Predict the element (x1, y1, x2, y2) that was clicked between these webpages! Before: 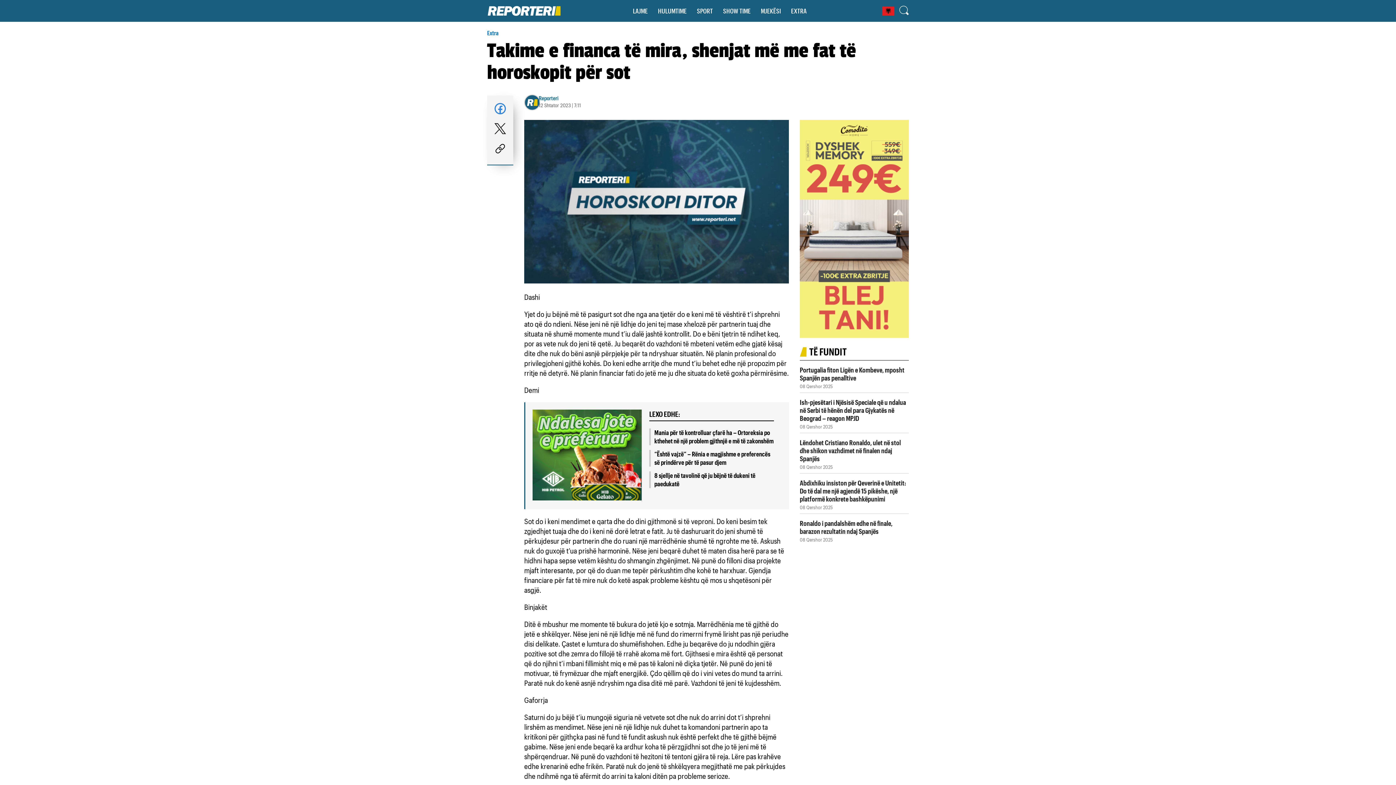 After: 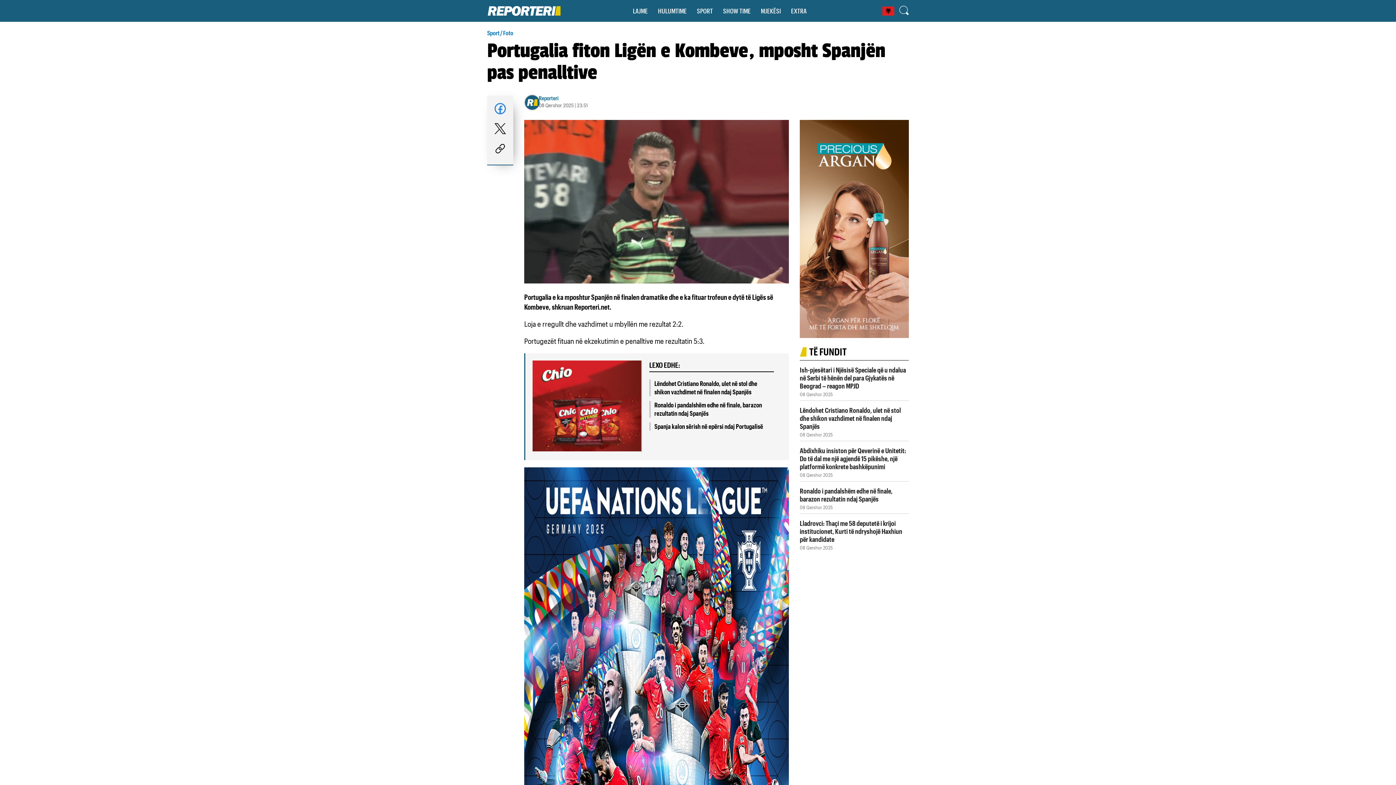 Action: label: Portugalia fiton Ligën e Kombeve, mposht Spanjën pas penalltive bbox: (800, 365, 904, 382)